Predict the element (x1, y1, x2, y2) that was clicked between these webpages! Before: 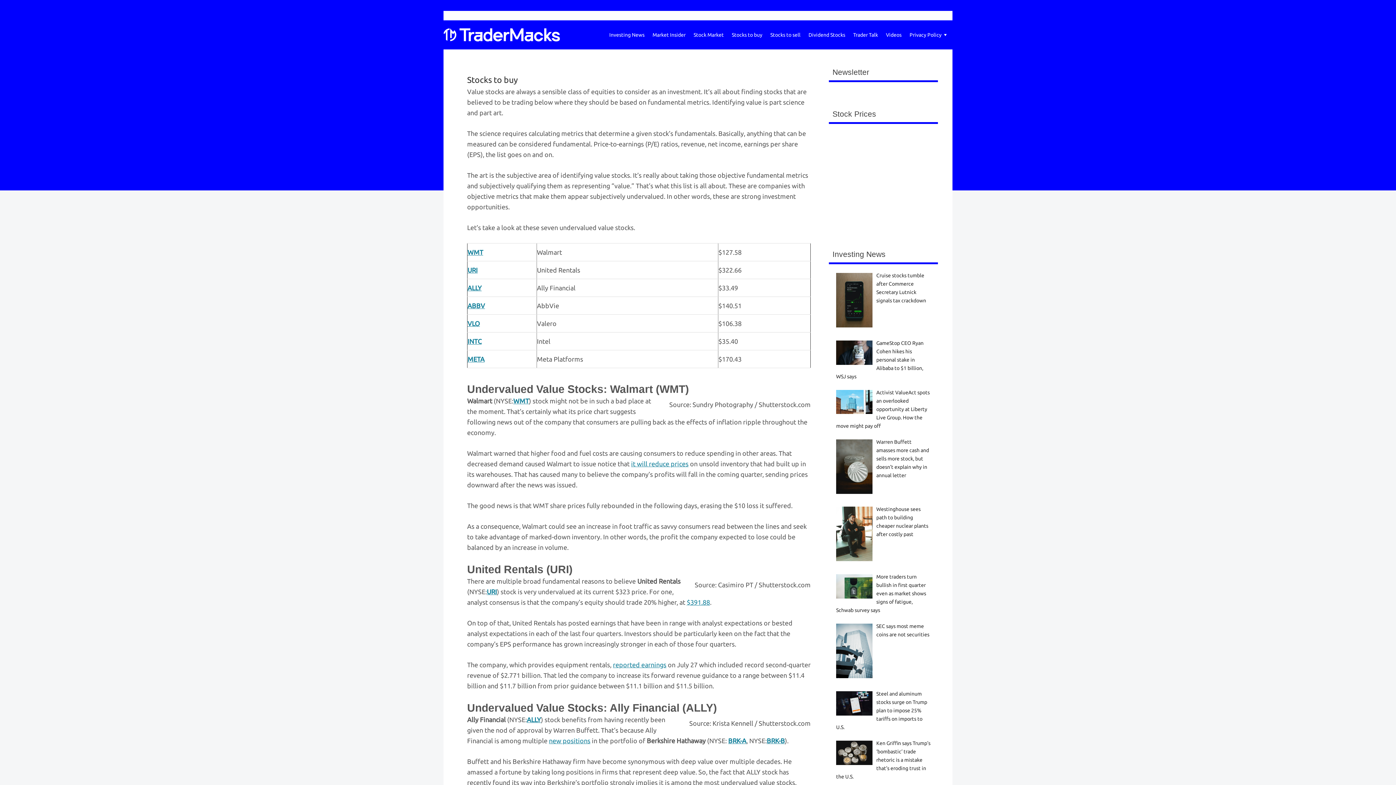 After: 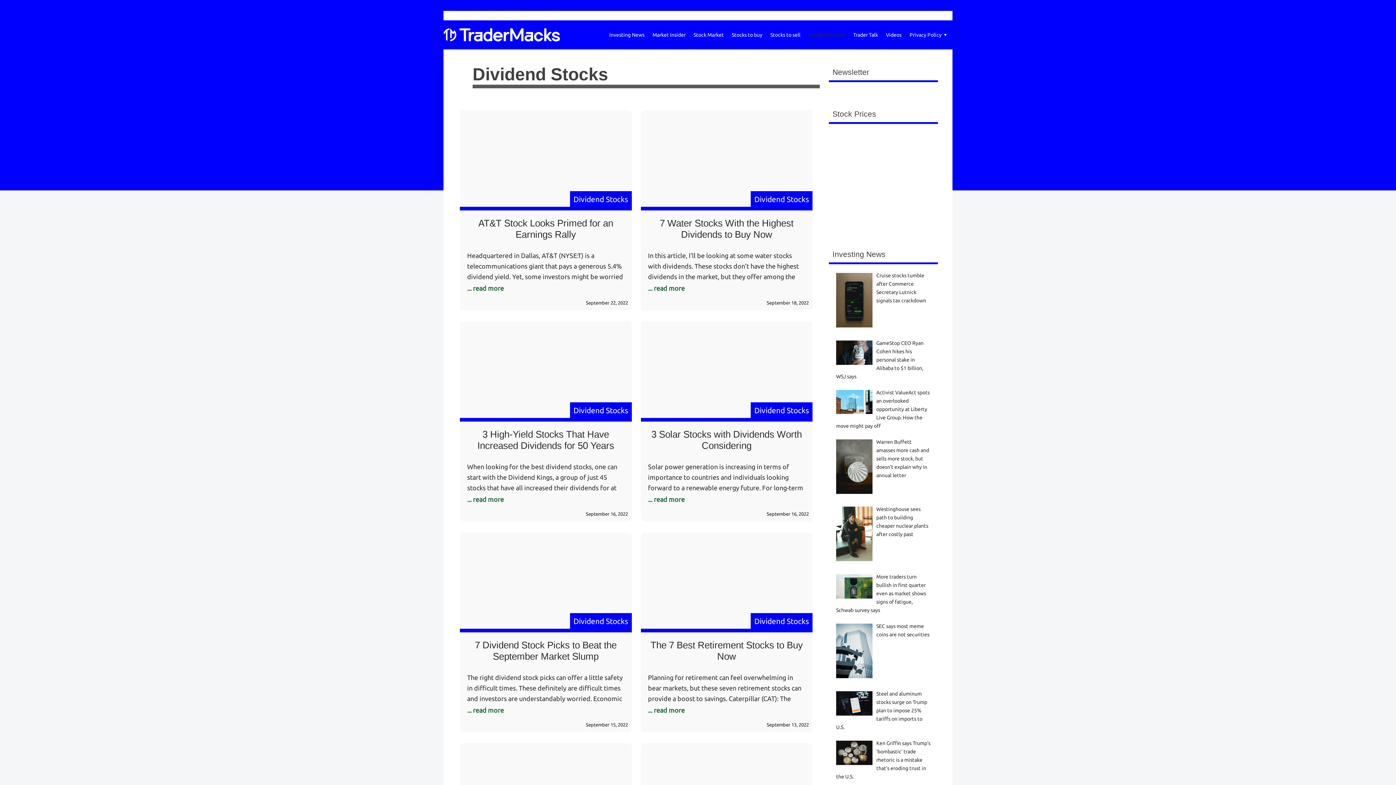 Action: bbox: (804, 20, 849, 49) label: Dividend Stocks